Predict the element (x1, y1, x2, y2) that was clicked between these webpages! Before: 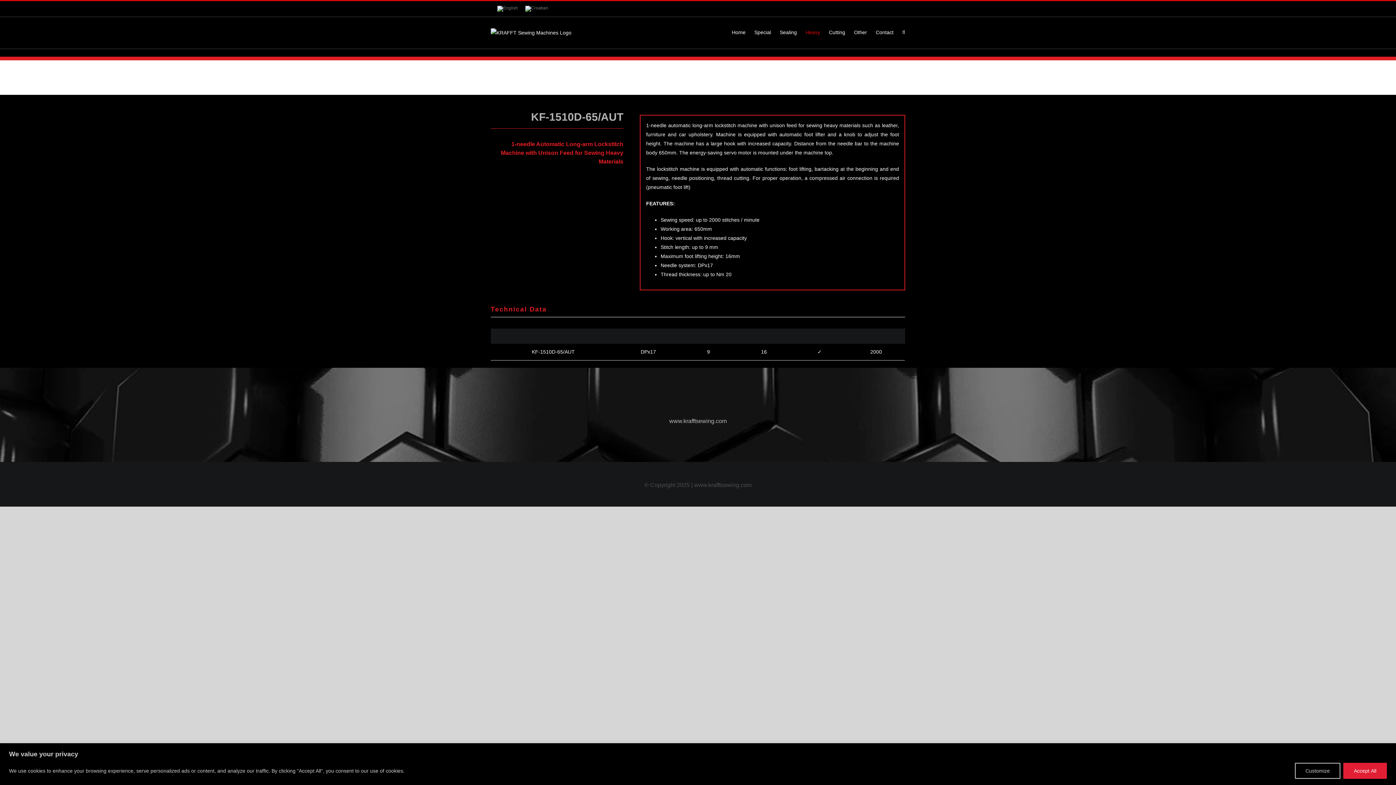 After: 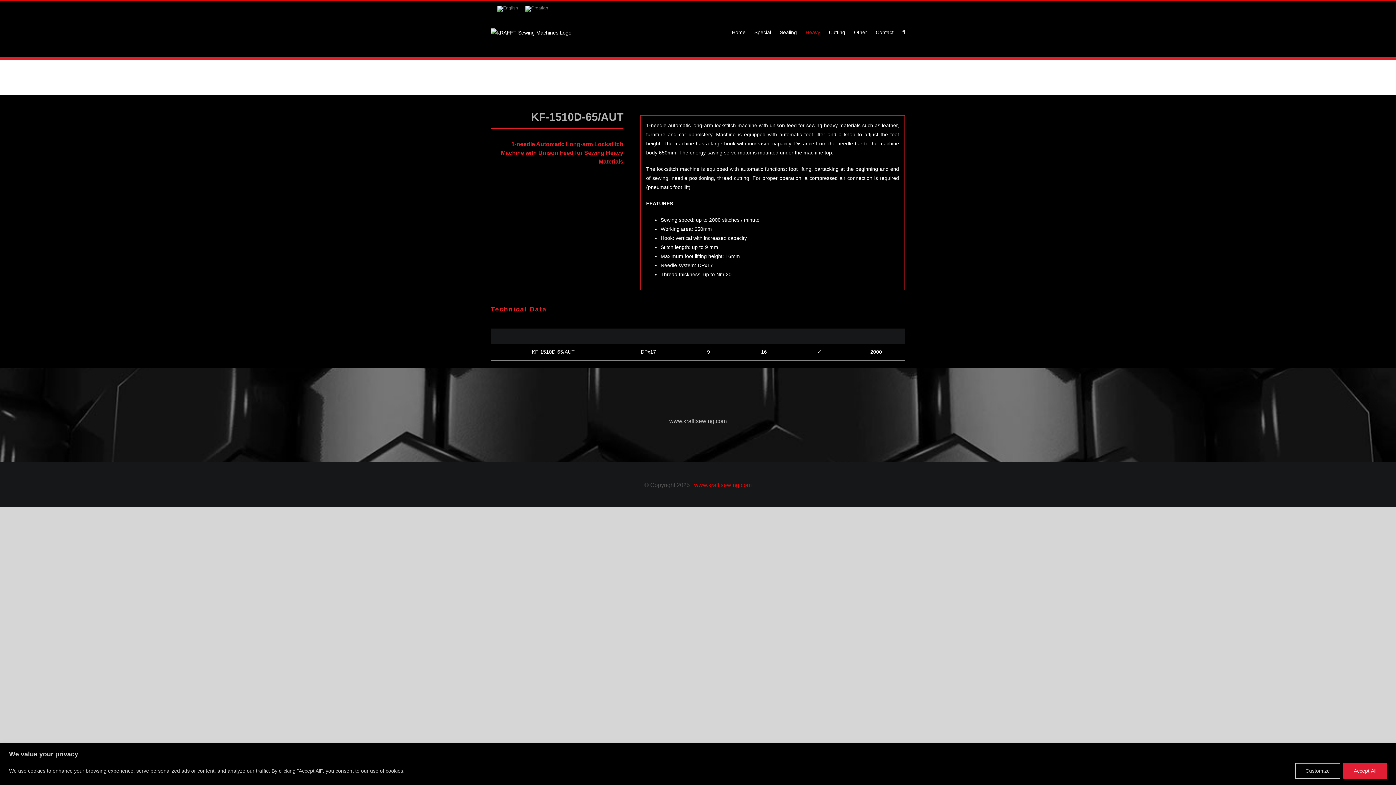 Action: label: www.krafftsewing.com bbox: (694, 482, 751, 488)